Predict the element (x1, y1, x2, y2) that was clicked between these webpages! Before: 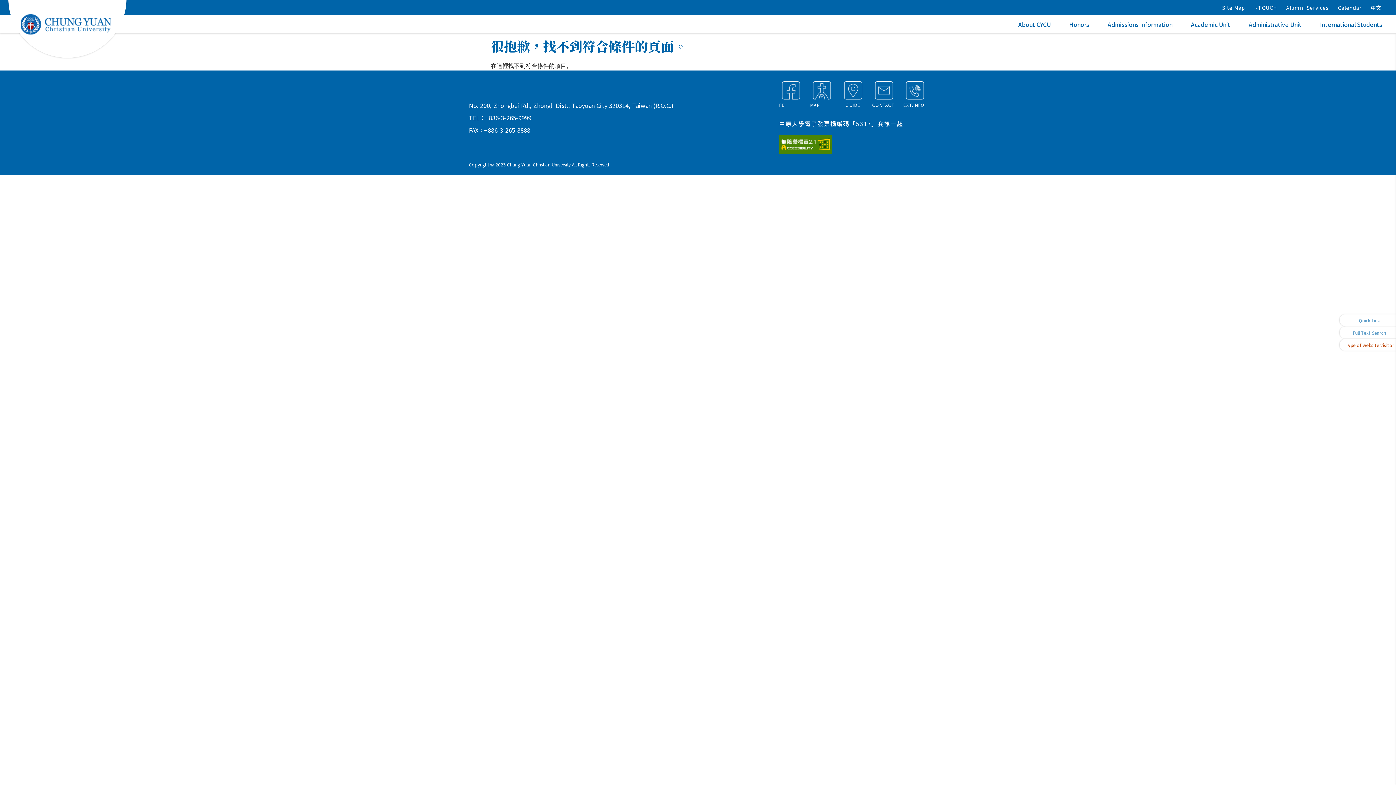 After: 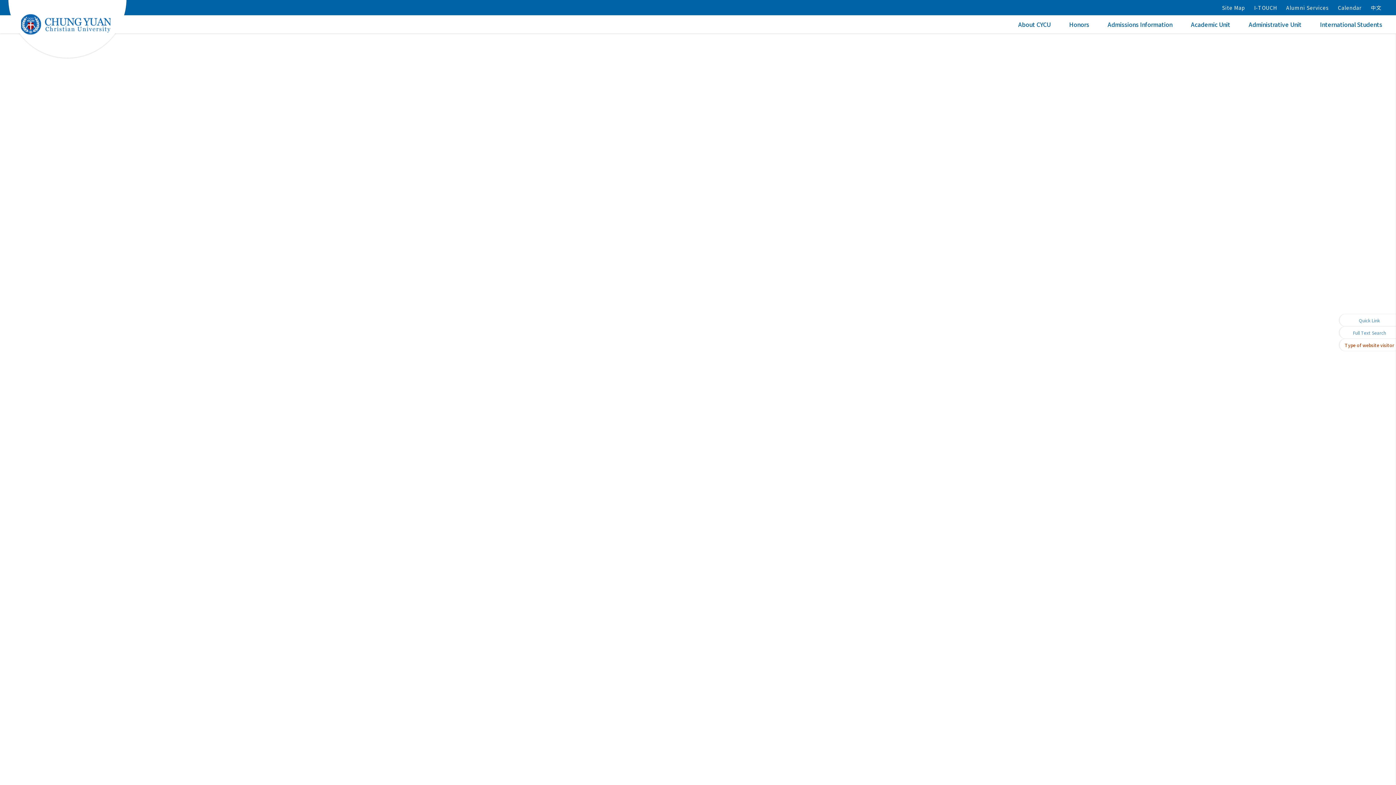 Action: bbox: (21, 13, 110, 35)